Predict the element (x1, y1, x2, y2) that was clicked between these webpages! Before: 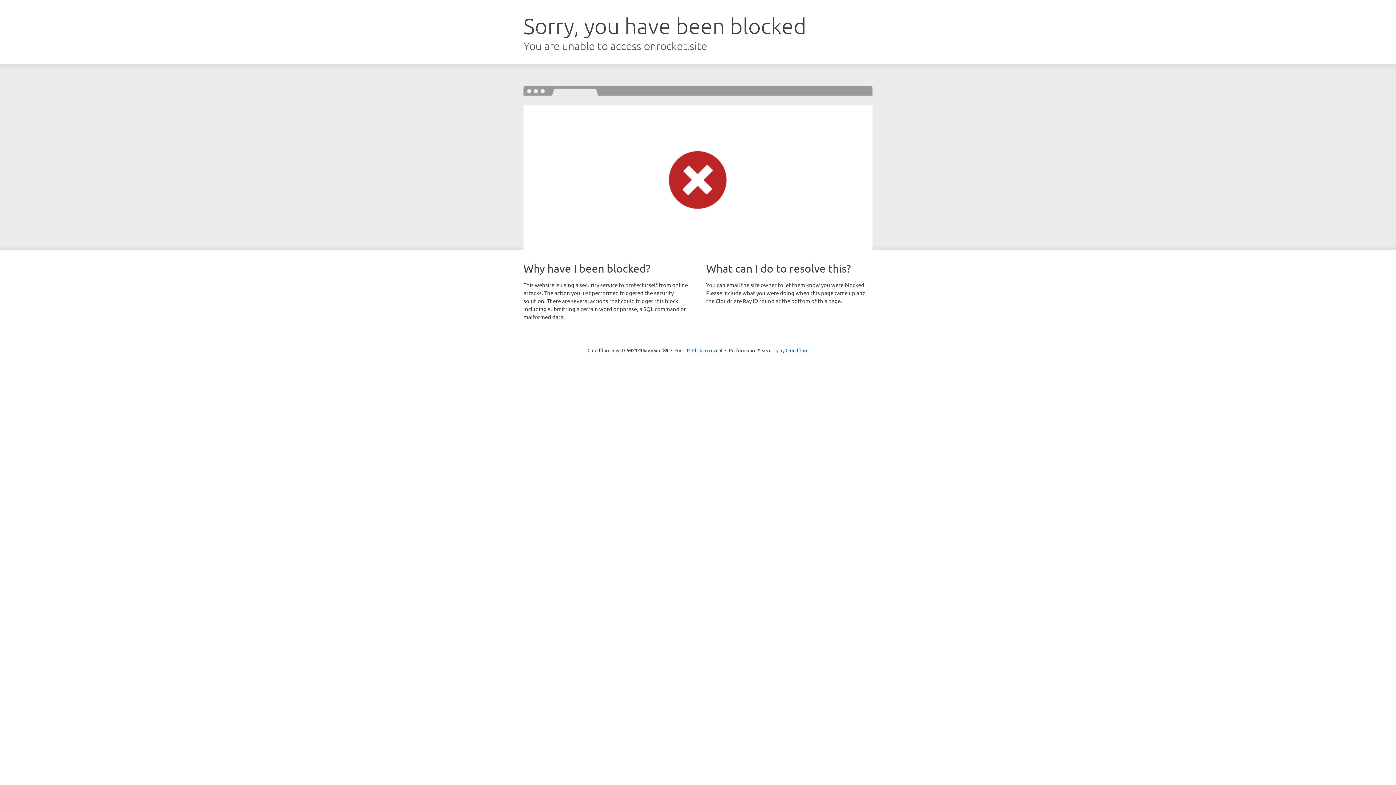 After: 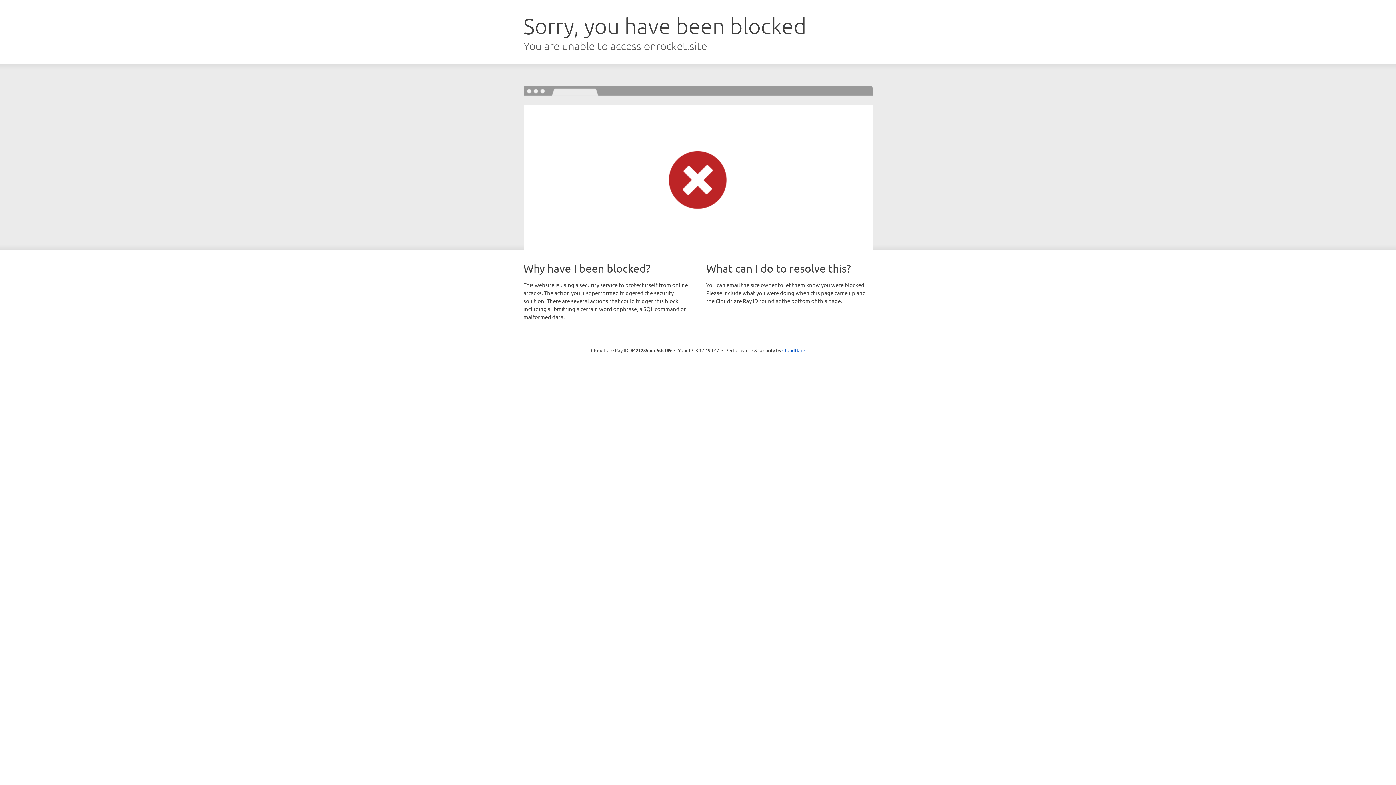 Action: bbox: (692, 346, 722, 353) label: Click to reveal